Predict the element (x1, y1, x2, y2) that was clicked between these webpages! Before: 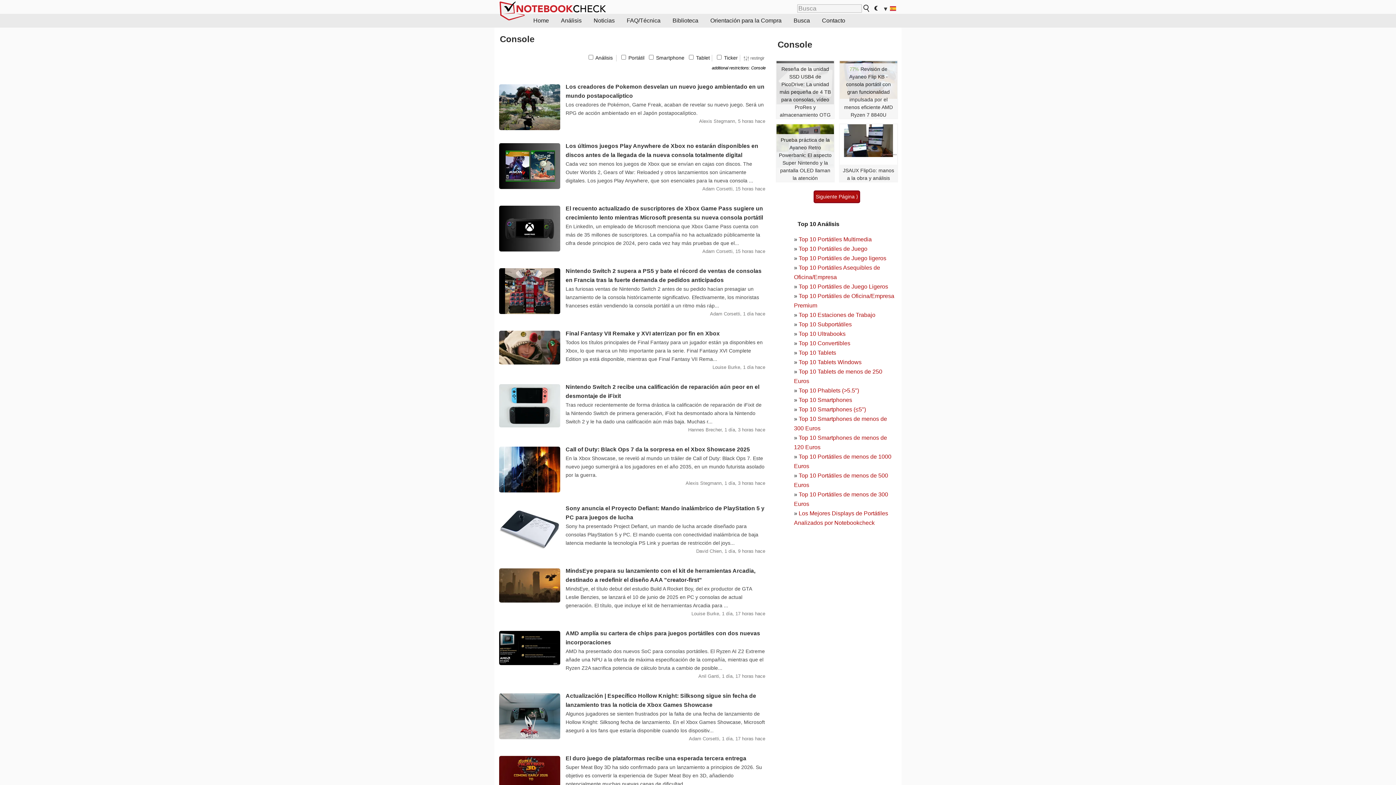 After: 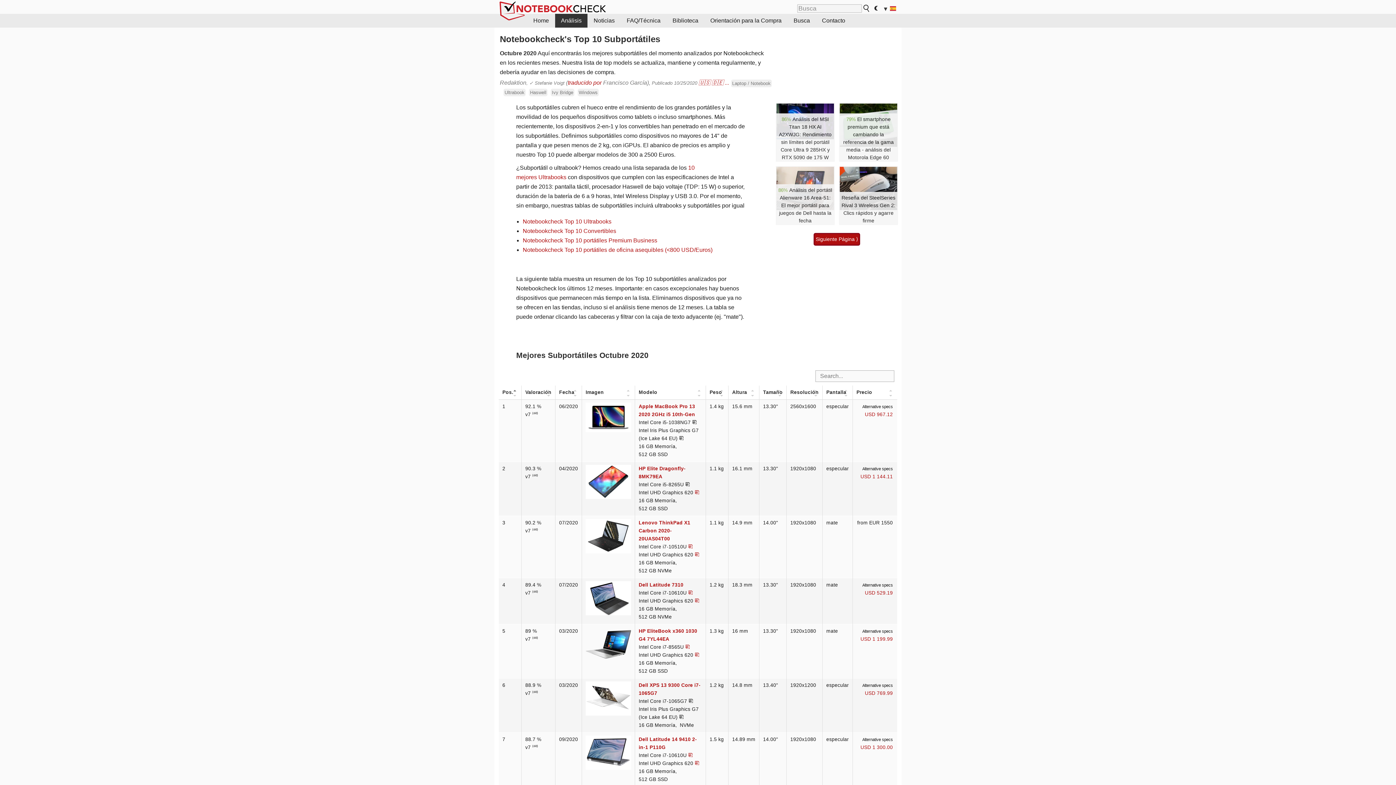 Action: label: Top 10 Subportátiles bbox: (798, 321, 852, 327)